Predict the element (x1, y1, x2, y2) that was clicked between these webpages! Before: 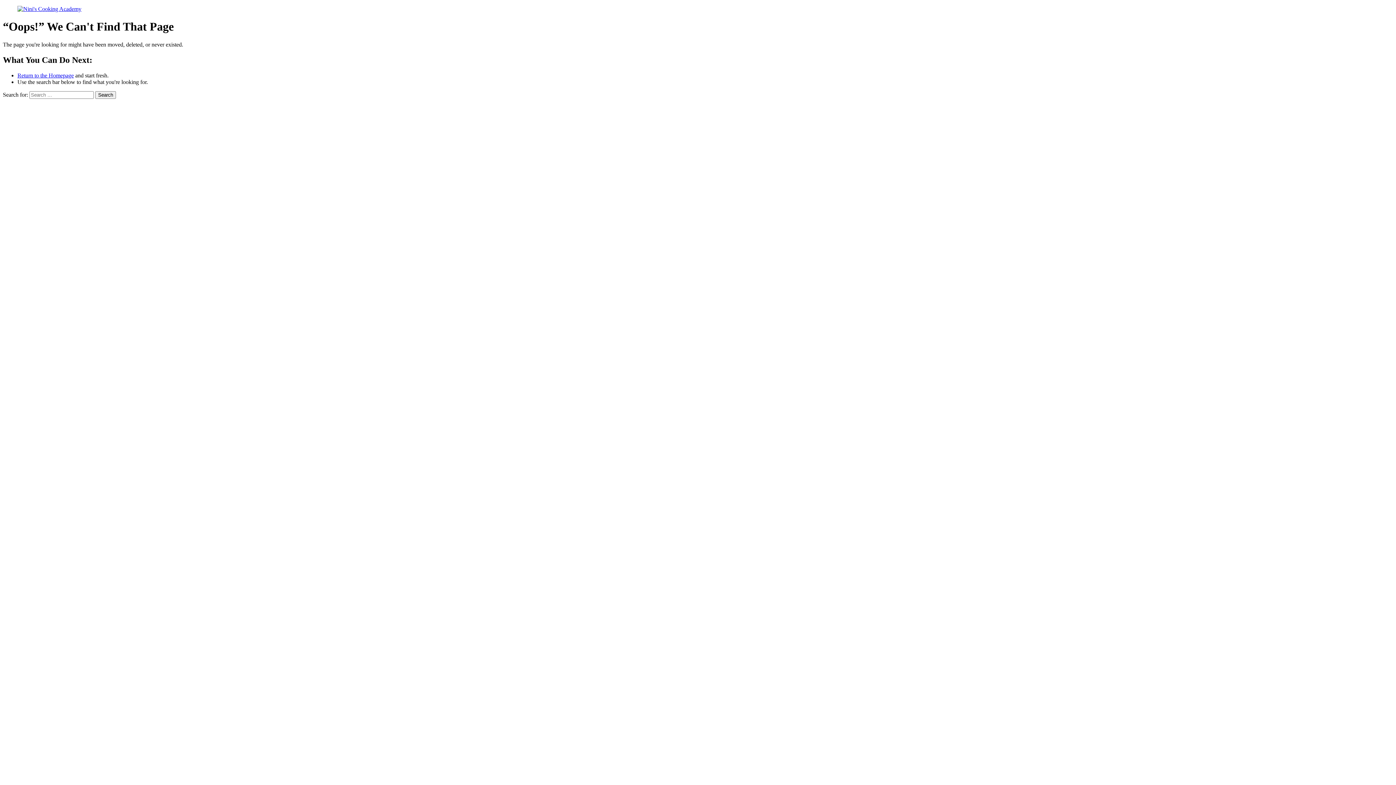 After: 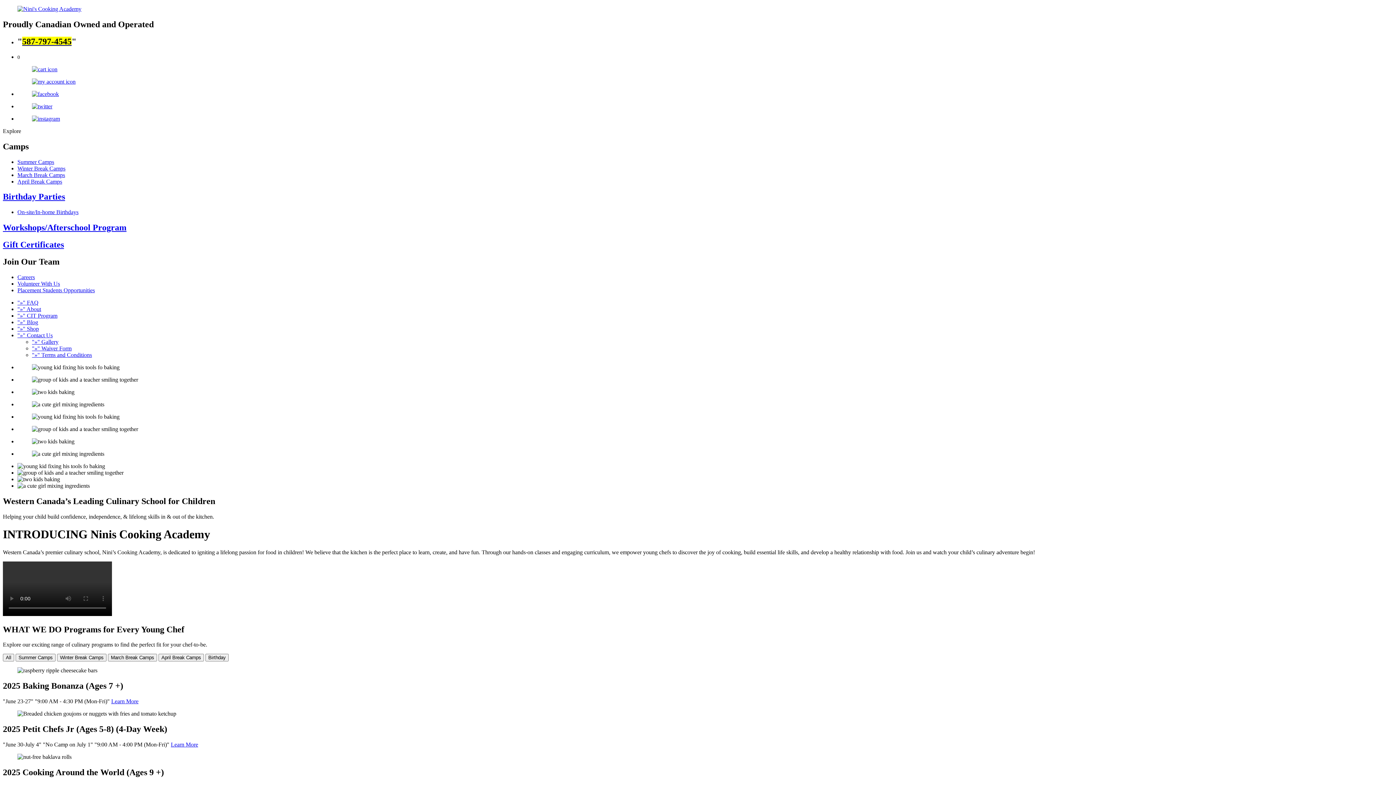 Action: bbox: (17, 72, 73, 78) label: Return to the Homepage